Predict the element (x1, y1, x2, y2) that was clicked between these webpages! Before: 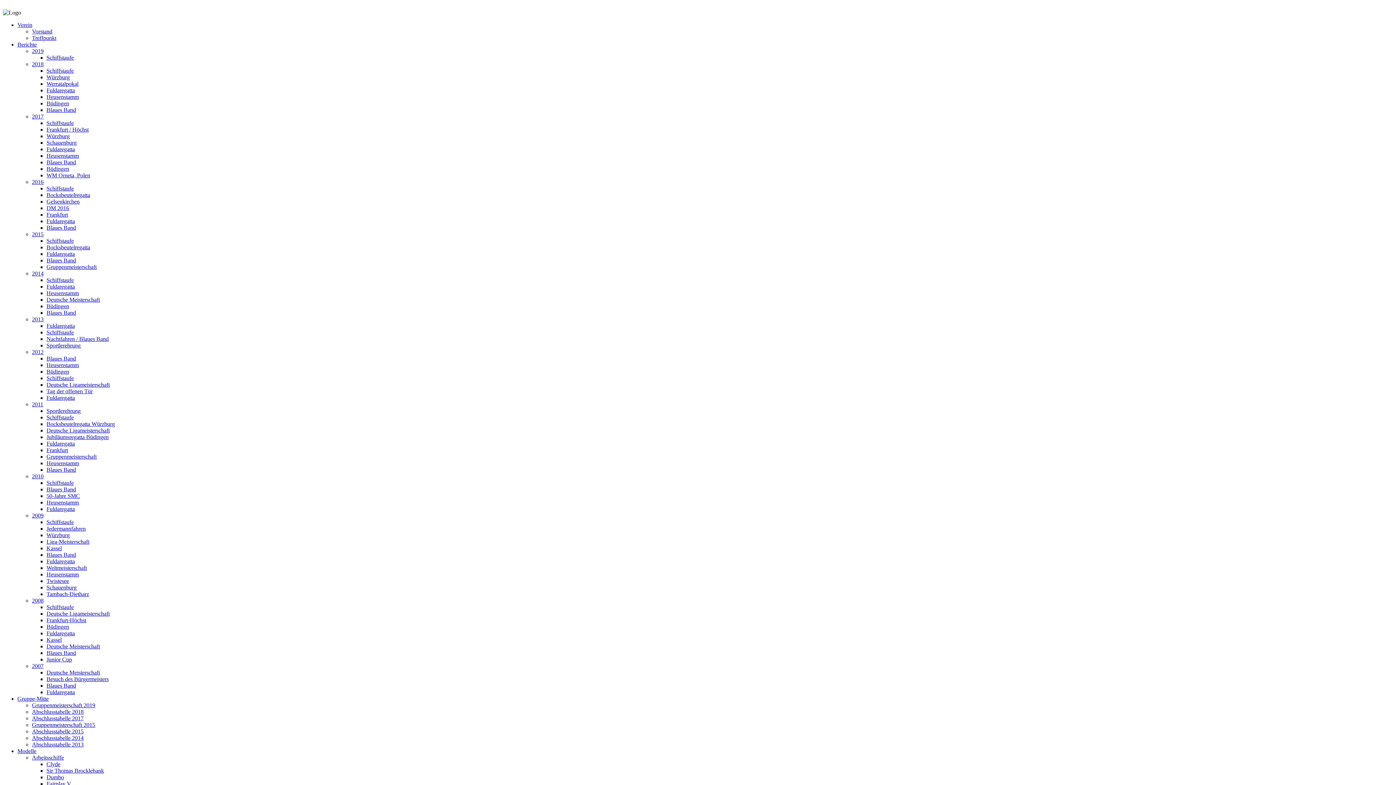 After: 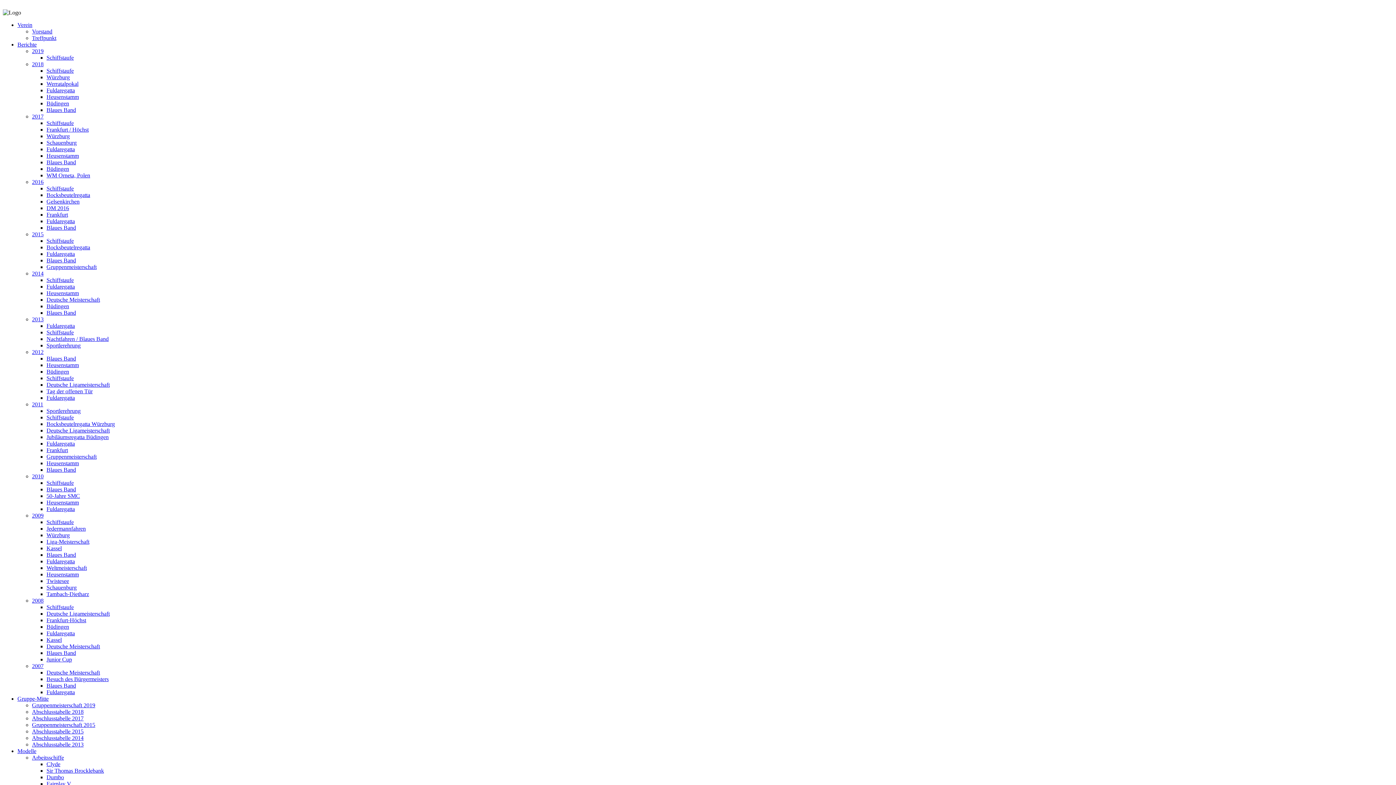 Action: label: Abschlusstabelle 2015 bbox: (32, 728, 83, 734)